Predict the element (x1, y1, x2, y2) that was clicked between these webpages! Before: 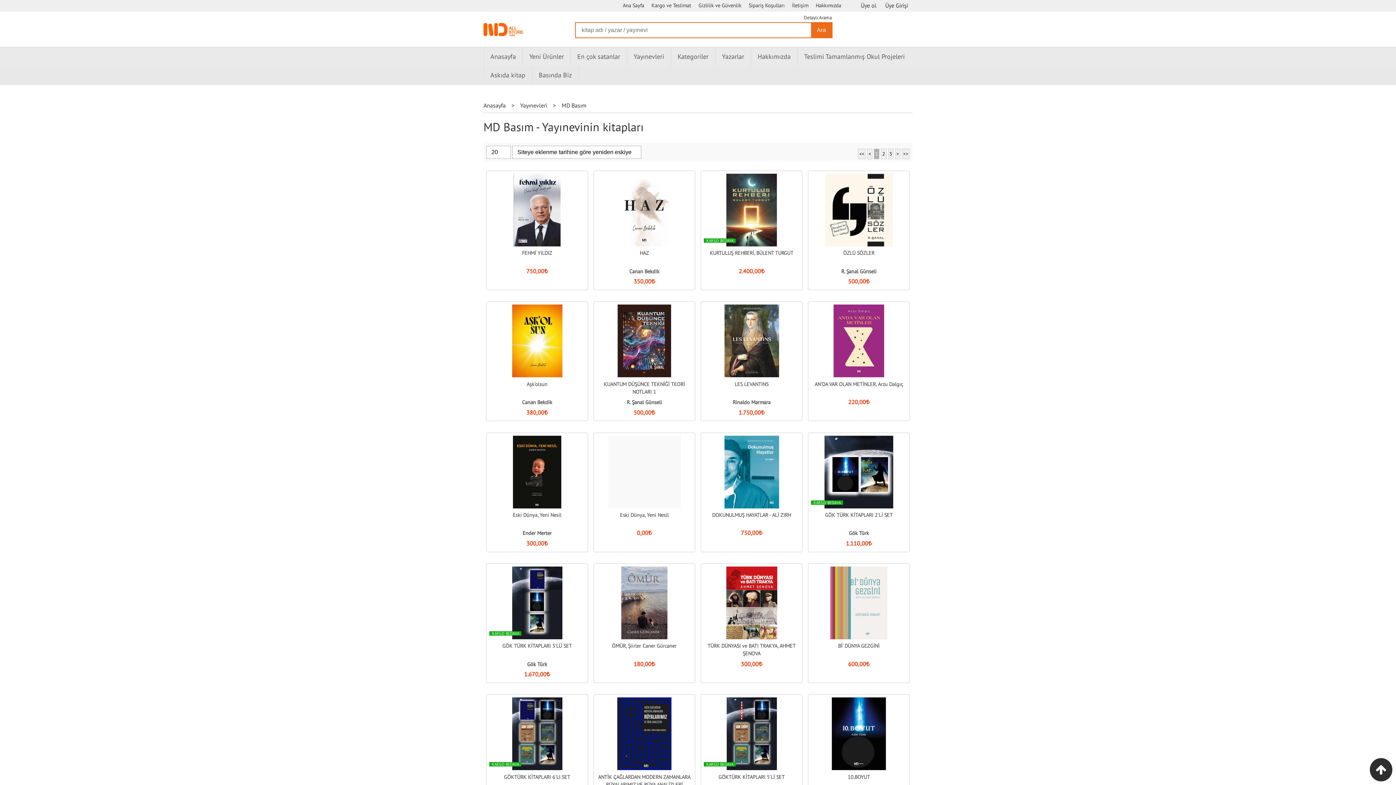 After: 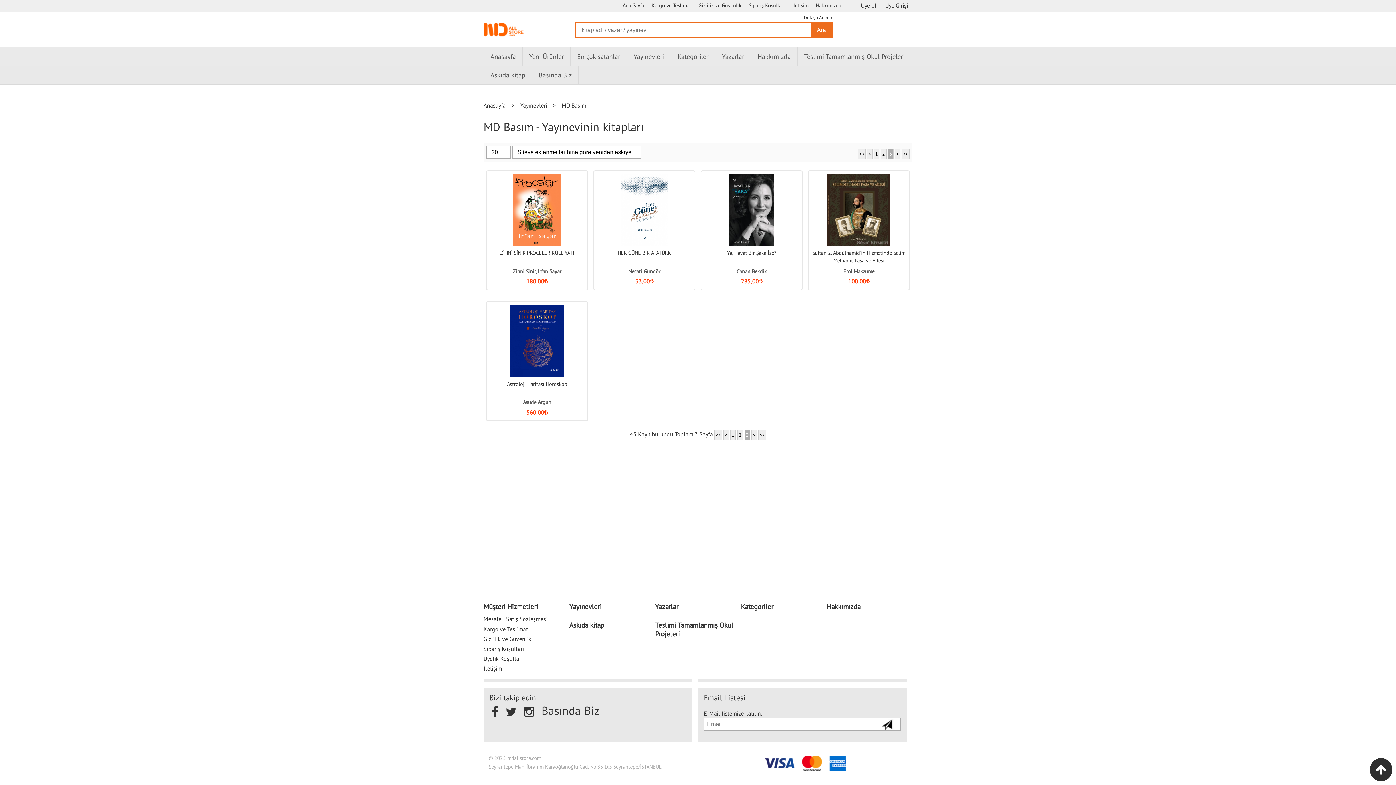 Action: bbox: (902, 148, 909, 159) label: >>